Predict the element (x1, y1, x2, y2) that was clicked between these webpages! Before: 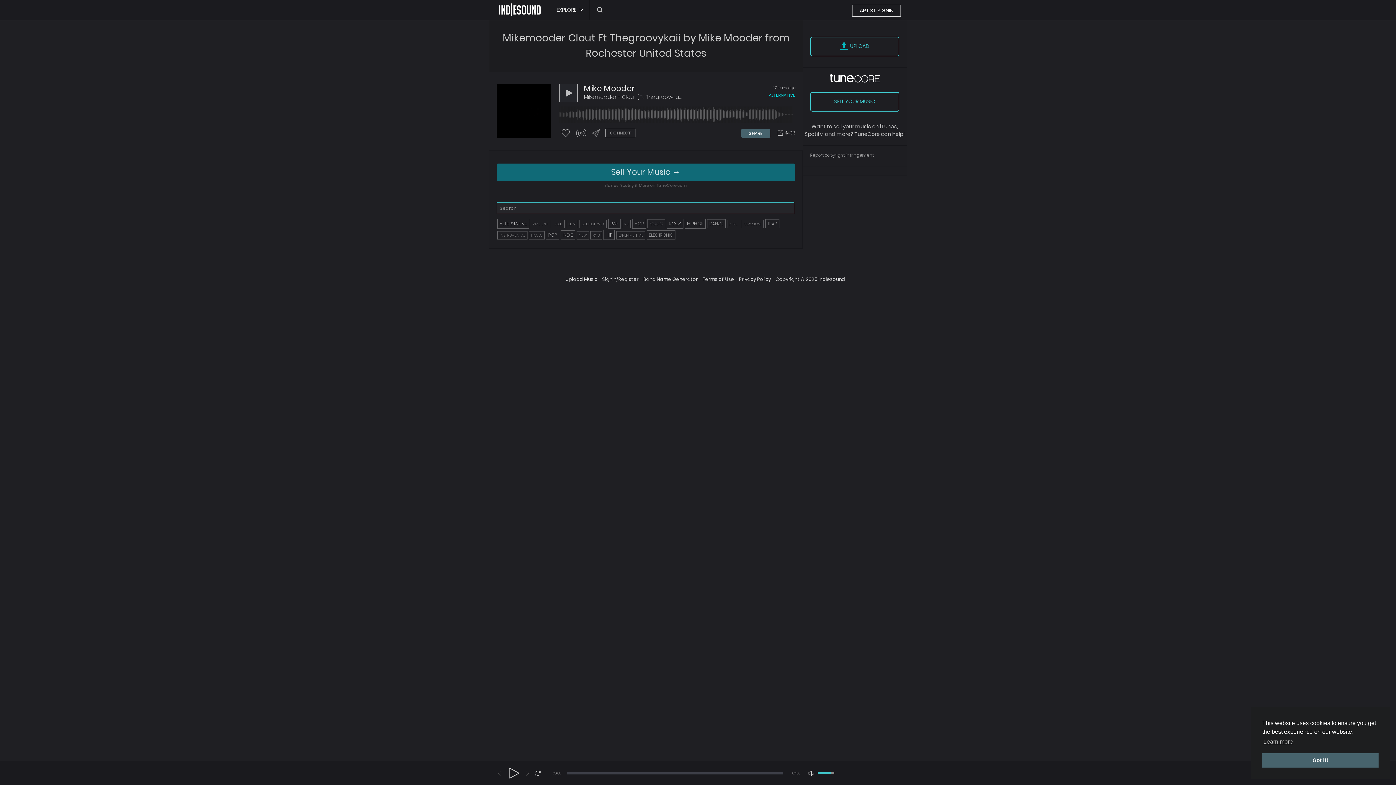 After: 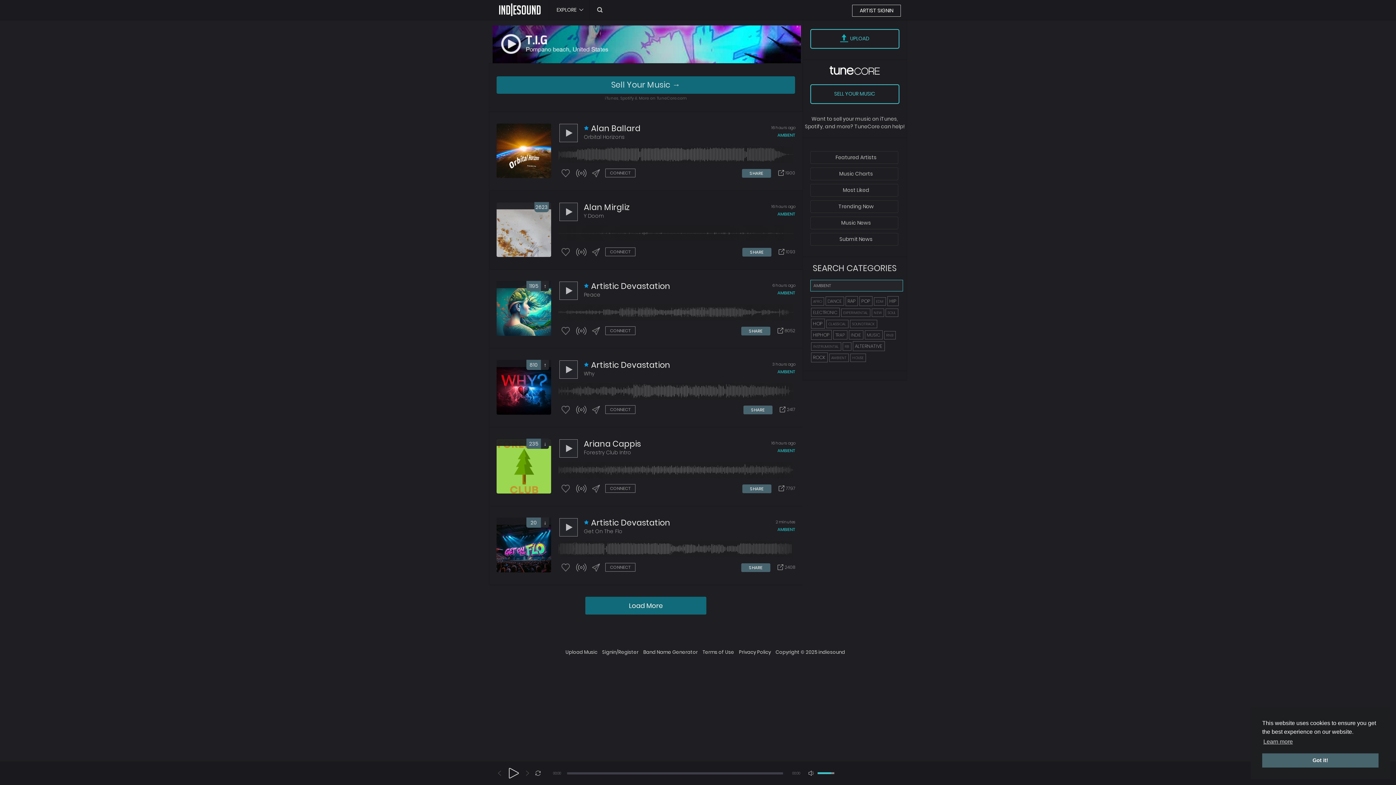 Action: label: AMBIENT bbox: (530, 219, 550, 228)